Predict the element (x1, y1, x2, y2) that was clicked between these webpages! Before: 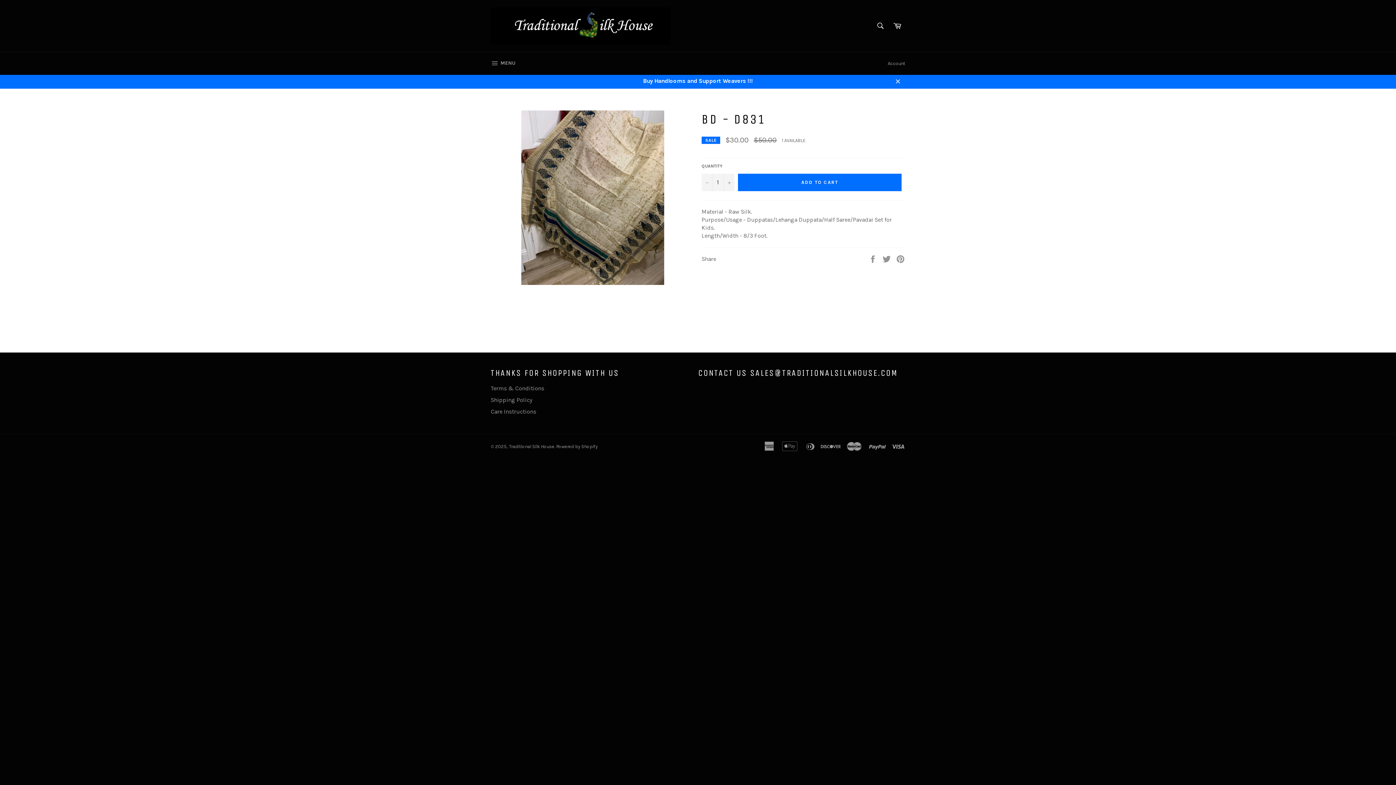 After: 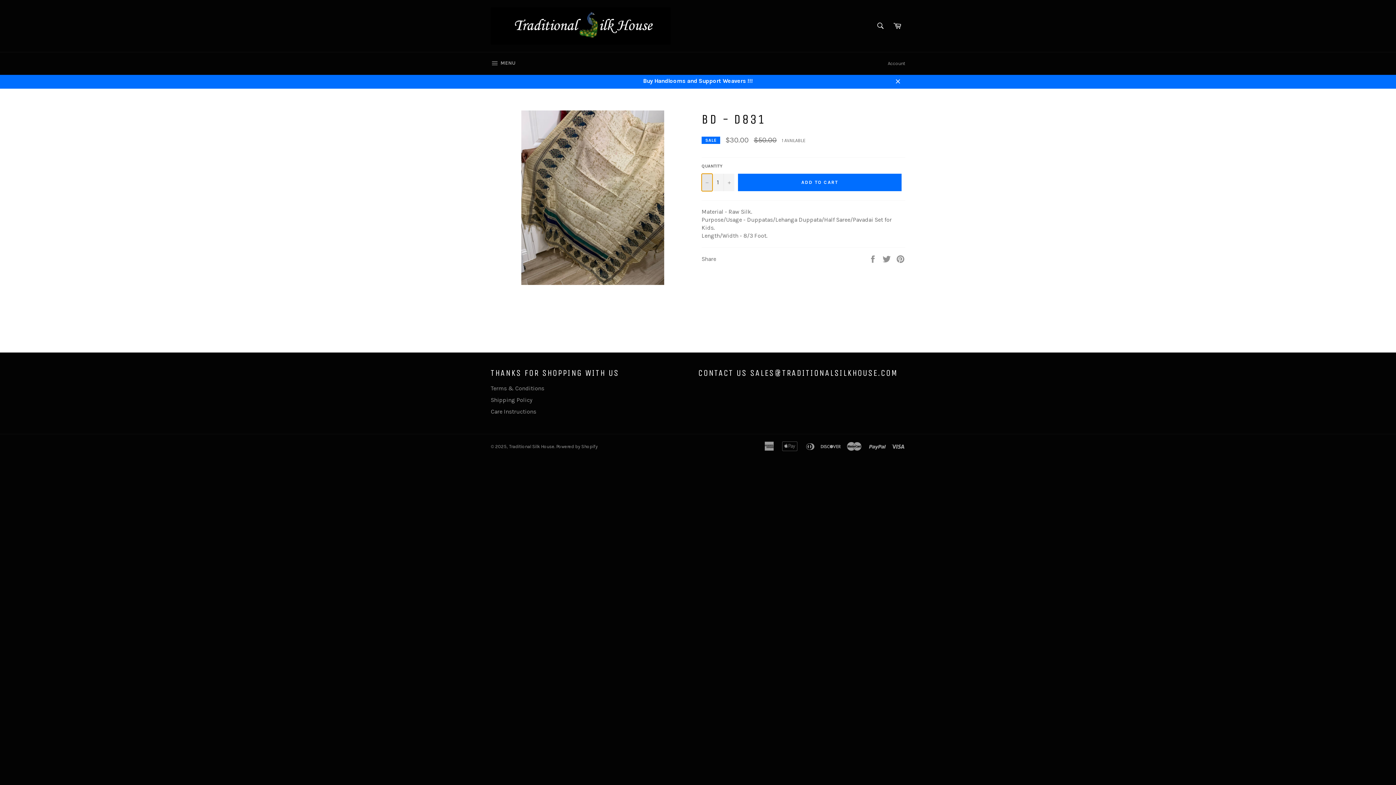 Action: label: Reduce item quantity by one bbox: (701, 173, 712, 191)